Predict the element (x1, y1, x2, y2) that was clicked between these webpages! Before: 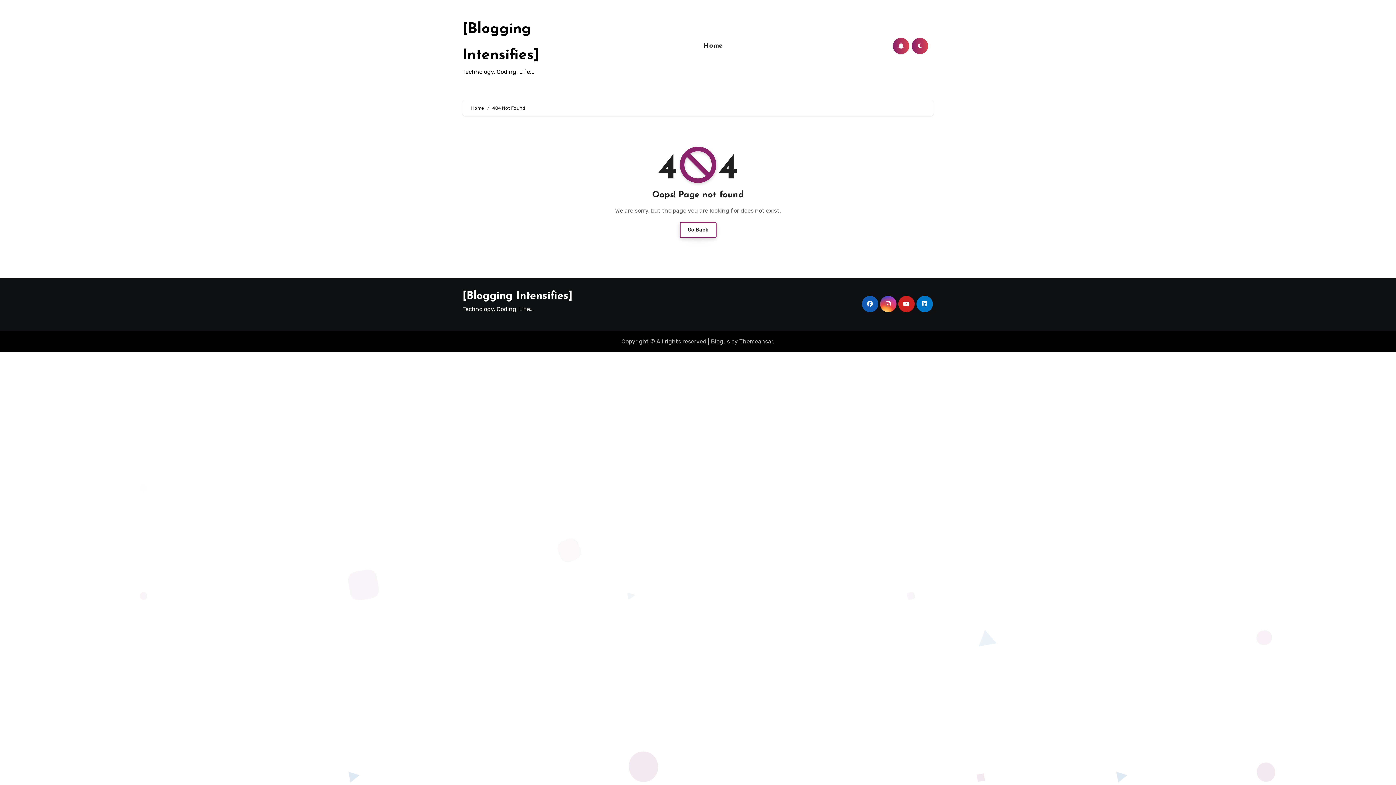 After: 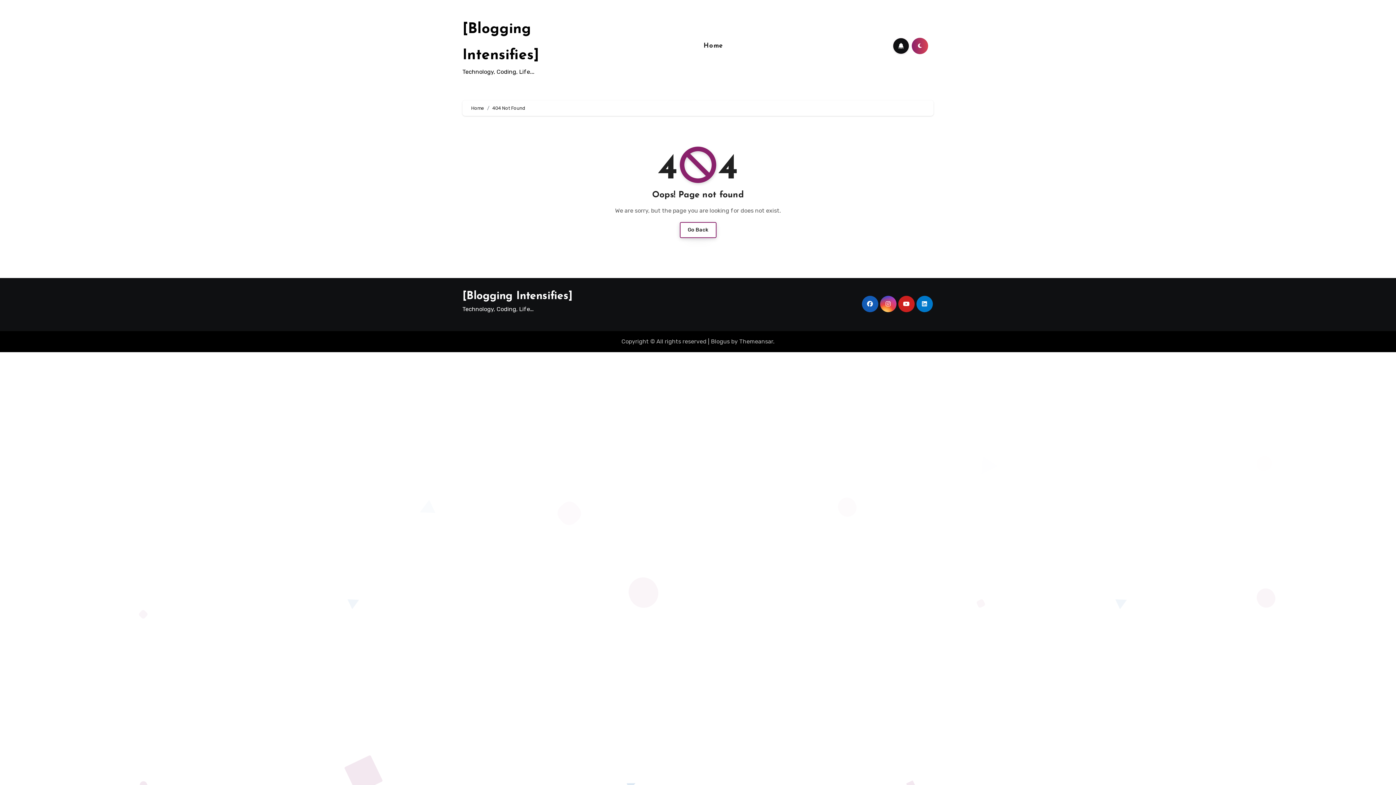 Action: bbox: (893, 37, 909, 54)